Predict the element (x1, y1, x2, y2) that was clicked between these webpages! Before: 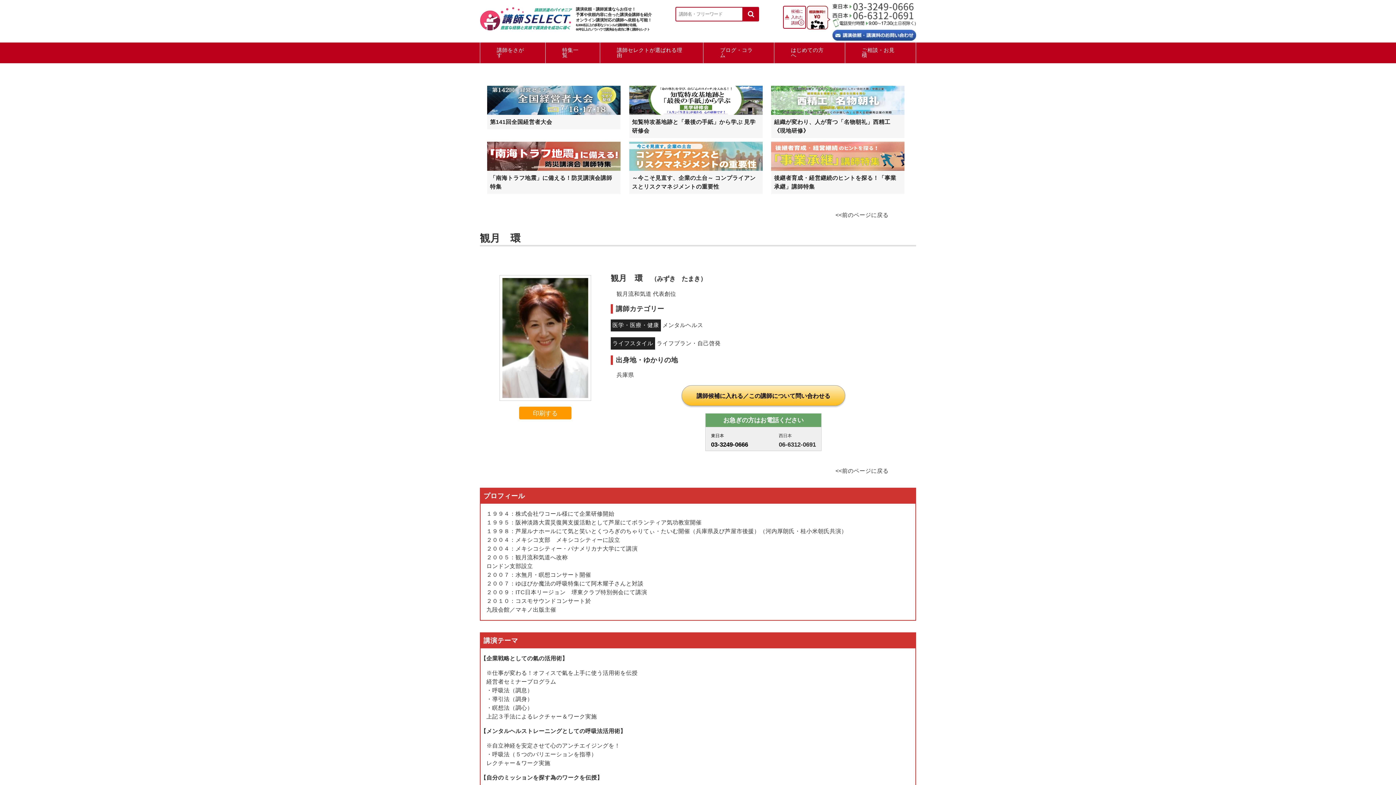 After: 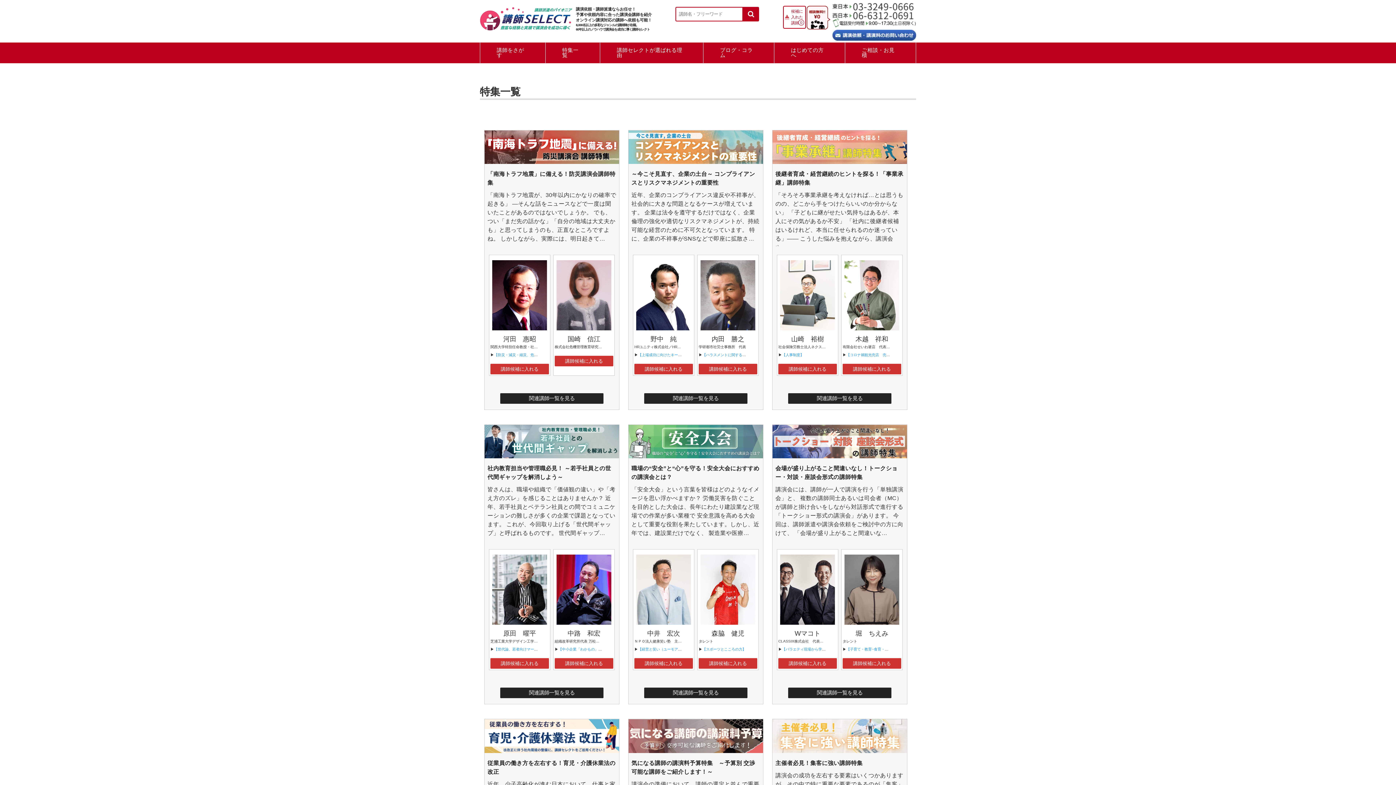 Action: label: 特集一覧 bbox: (545, 42, 600, 63)